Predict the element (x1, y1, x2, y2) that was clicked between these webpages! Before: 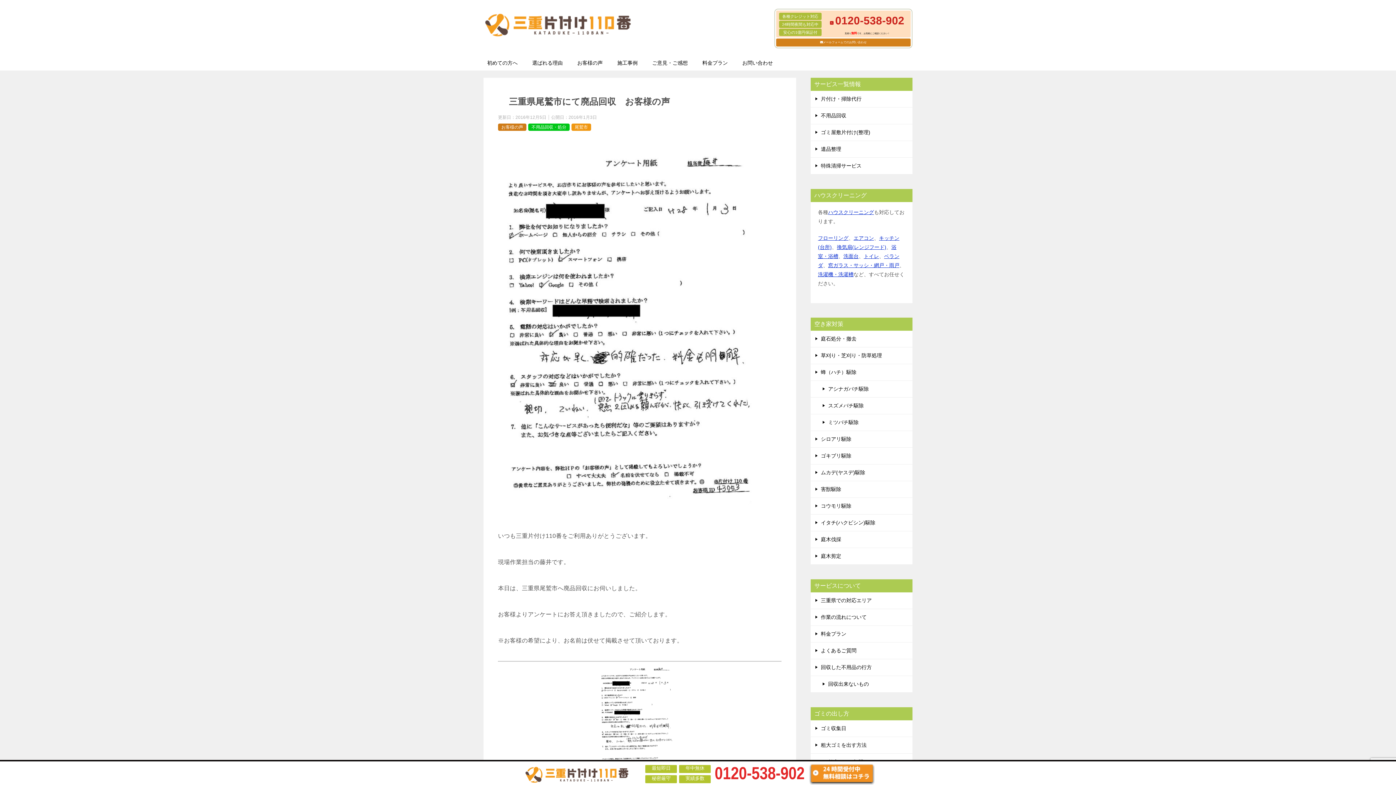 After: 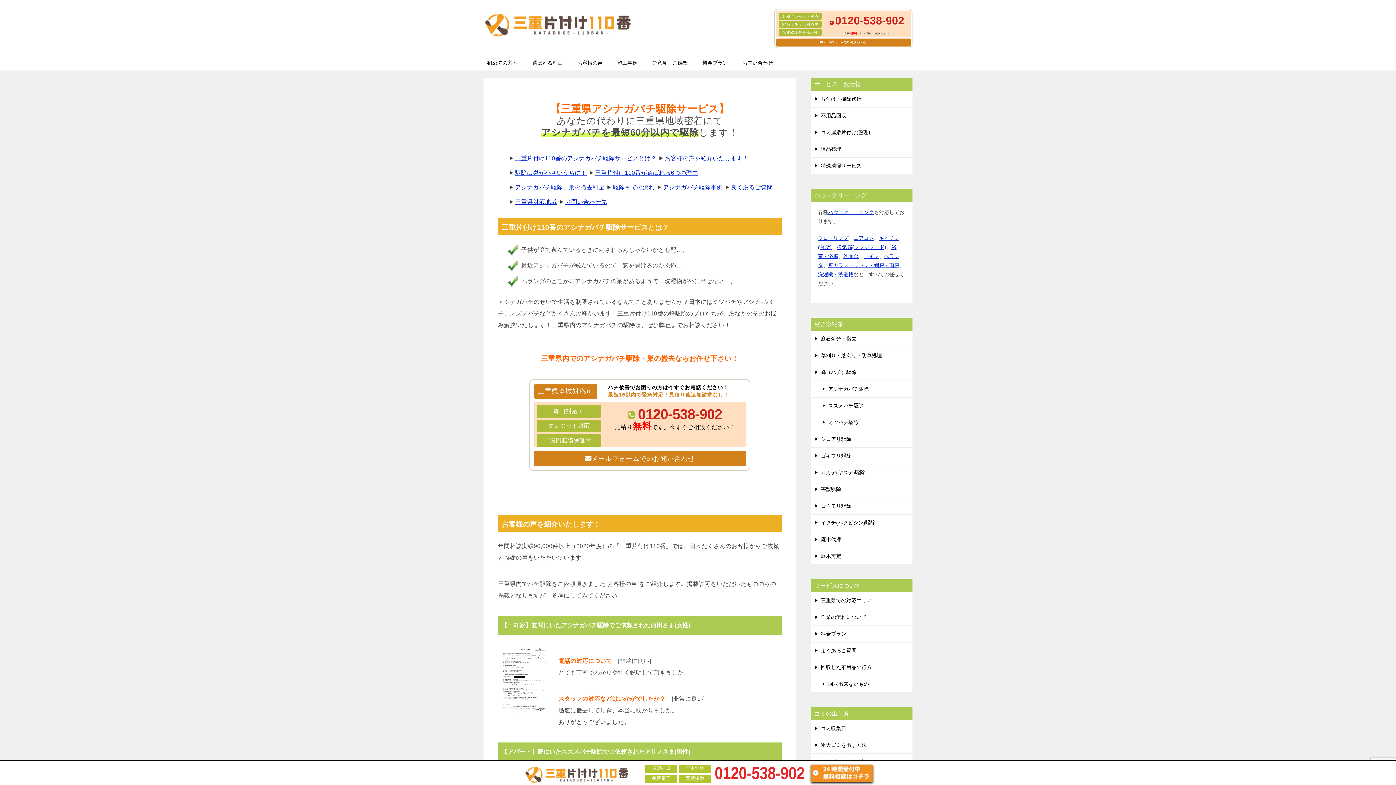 Action: label: アシナガバチ駆除 bbox: (810, 381, 912, 397)